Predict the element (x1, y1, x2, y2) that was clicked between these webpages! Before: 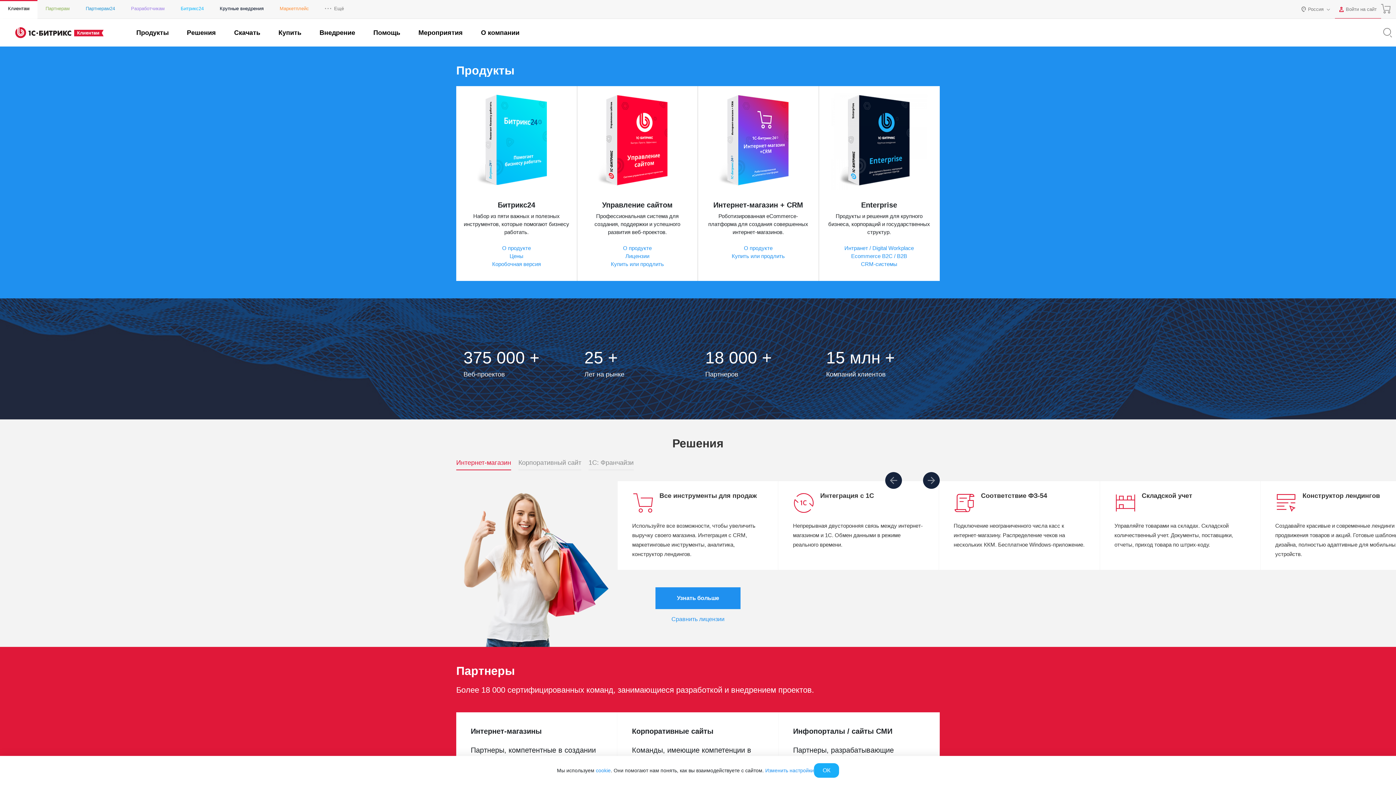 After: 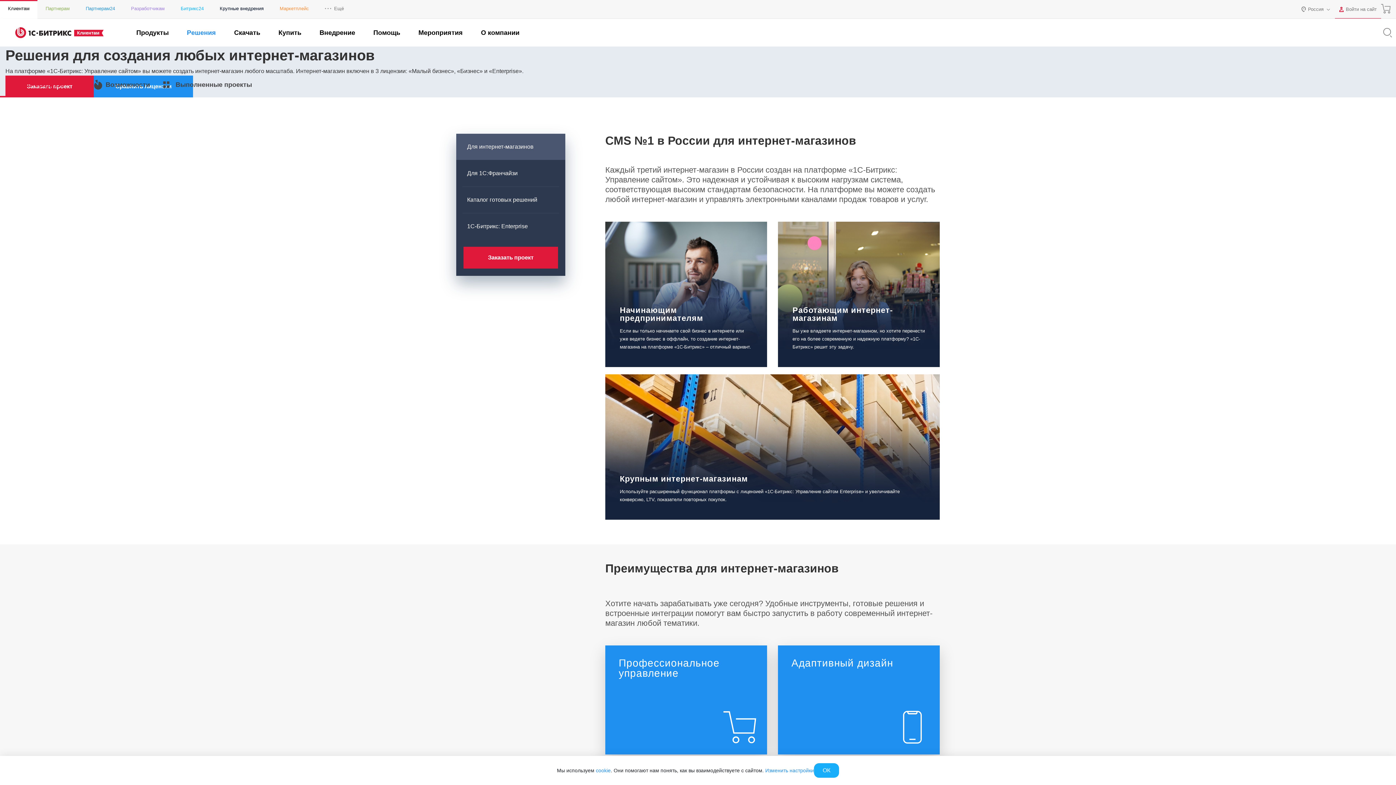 Action: label: Узнать больше bbox: (655, 587, 740, 609)